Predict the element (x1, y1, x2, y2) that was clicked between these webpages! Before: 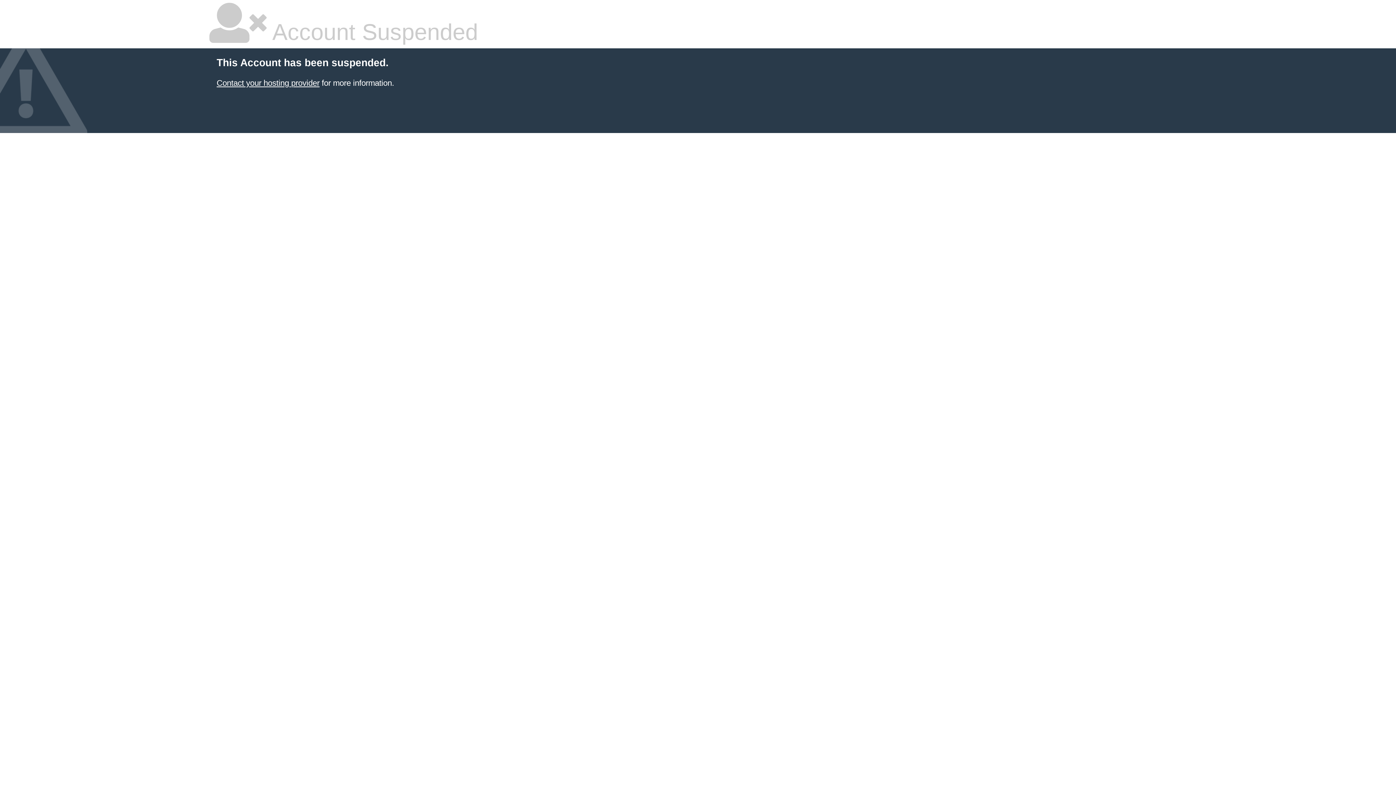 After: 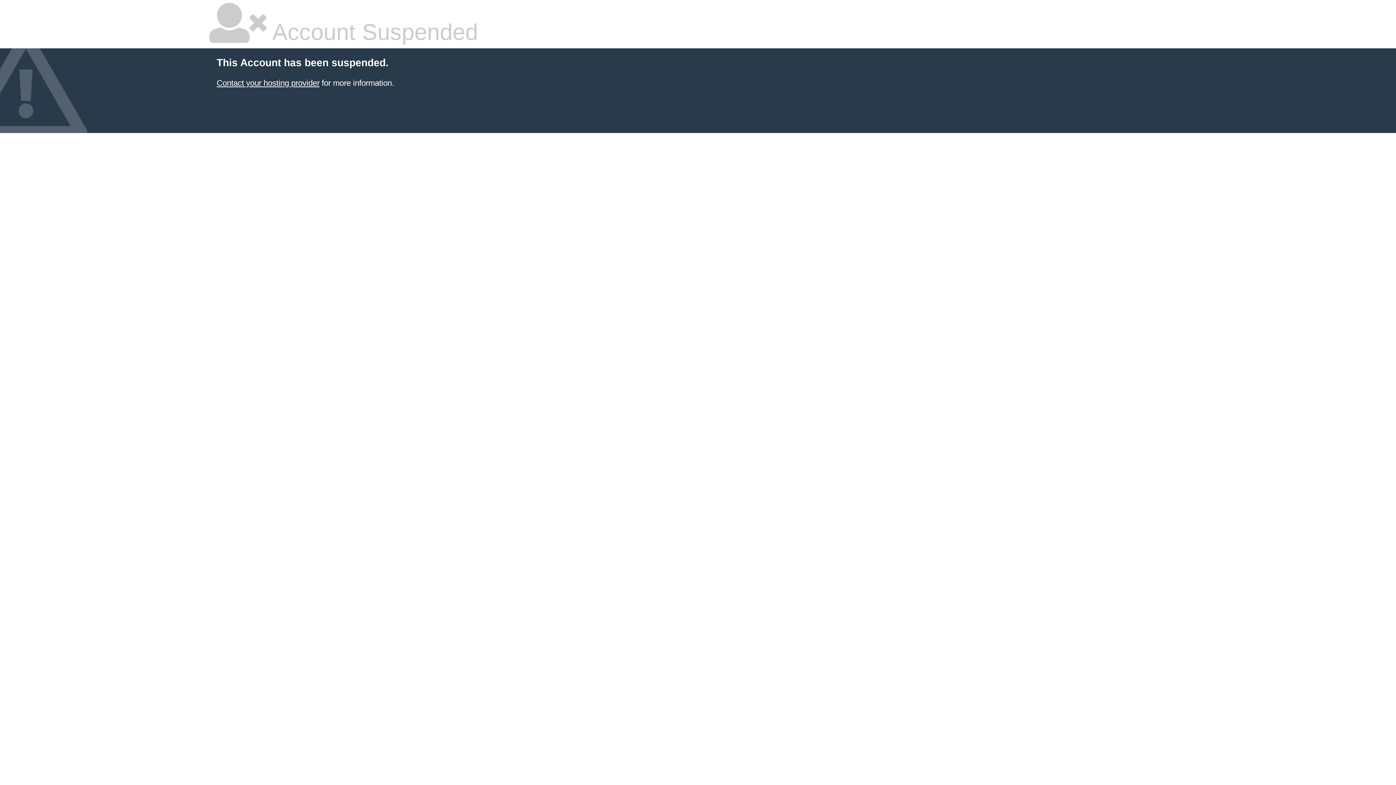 Action: label: Contact your hosting provider bbox: (216, 78, 319, 87)